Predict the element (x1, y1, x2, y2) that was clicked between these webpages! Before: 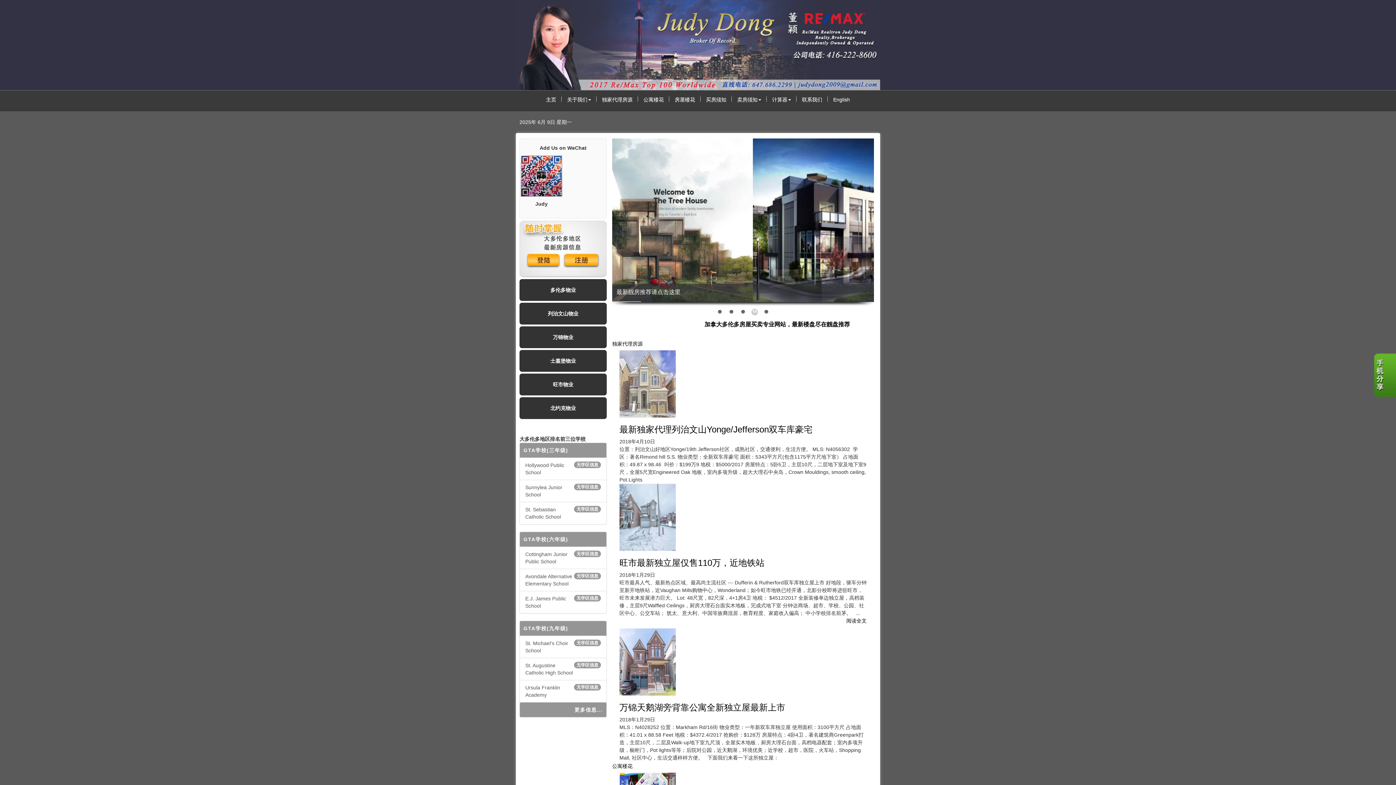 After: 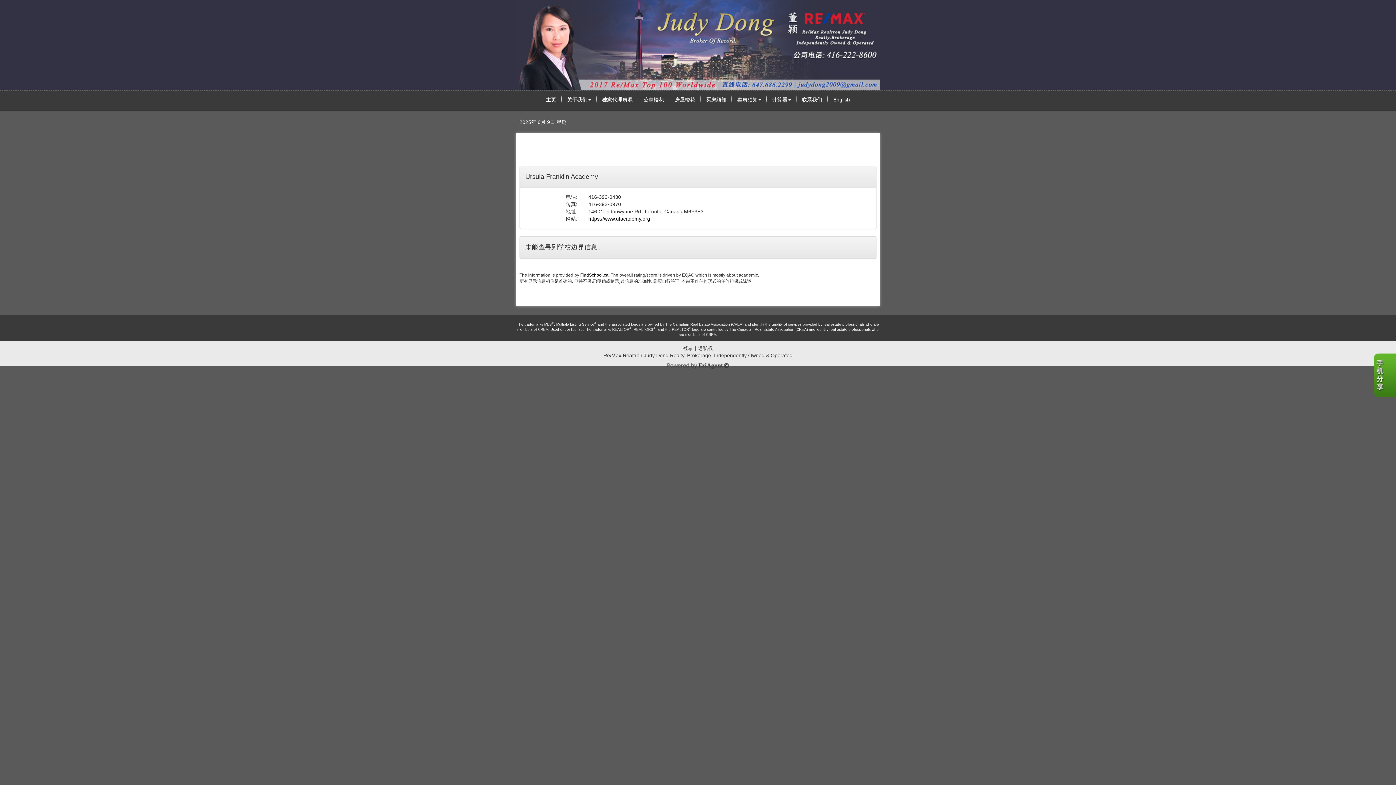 Action: label: 无学区信息
Ursula Franklin Academy bbox: (519, 680, 606, 702)